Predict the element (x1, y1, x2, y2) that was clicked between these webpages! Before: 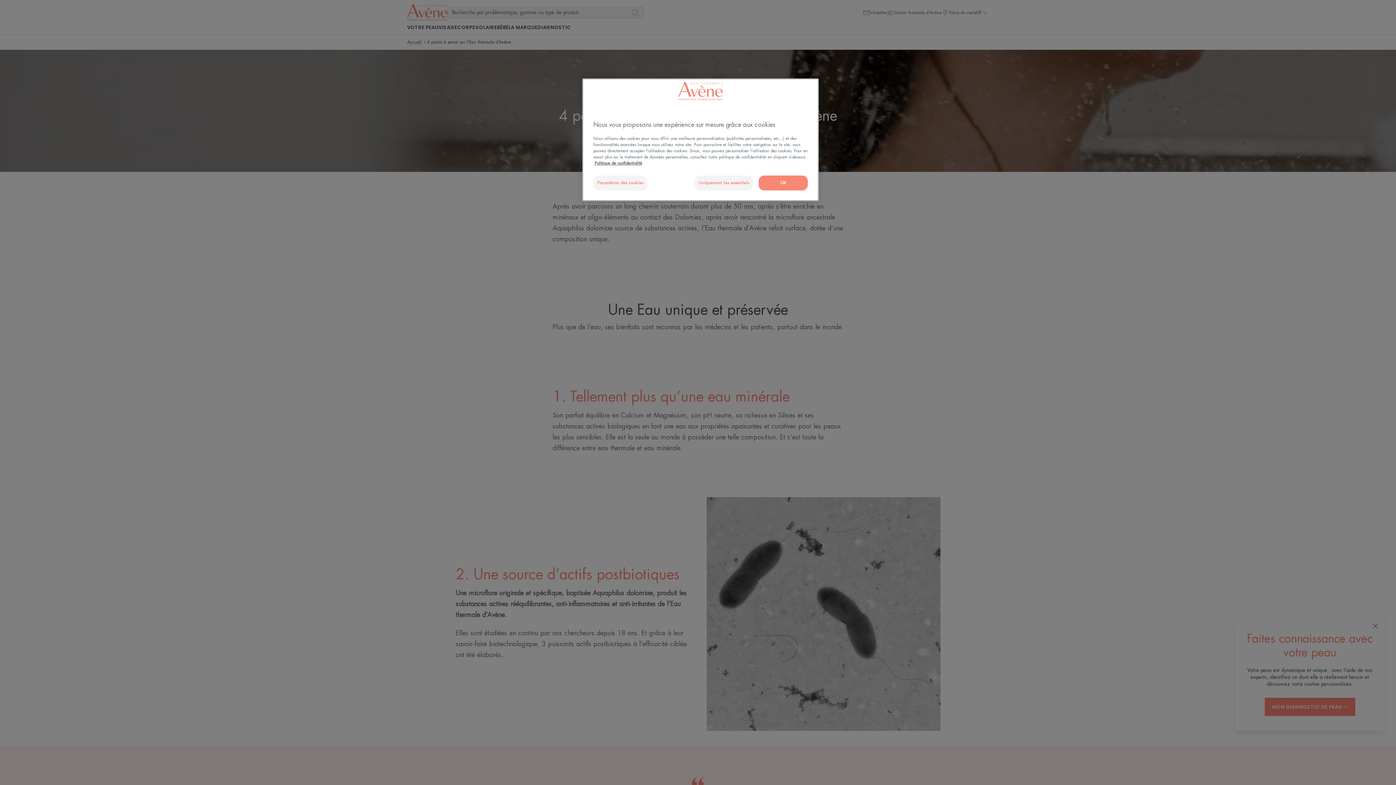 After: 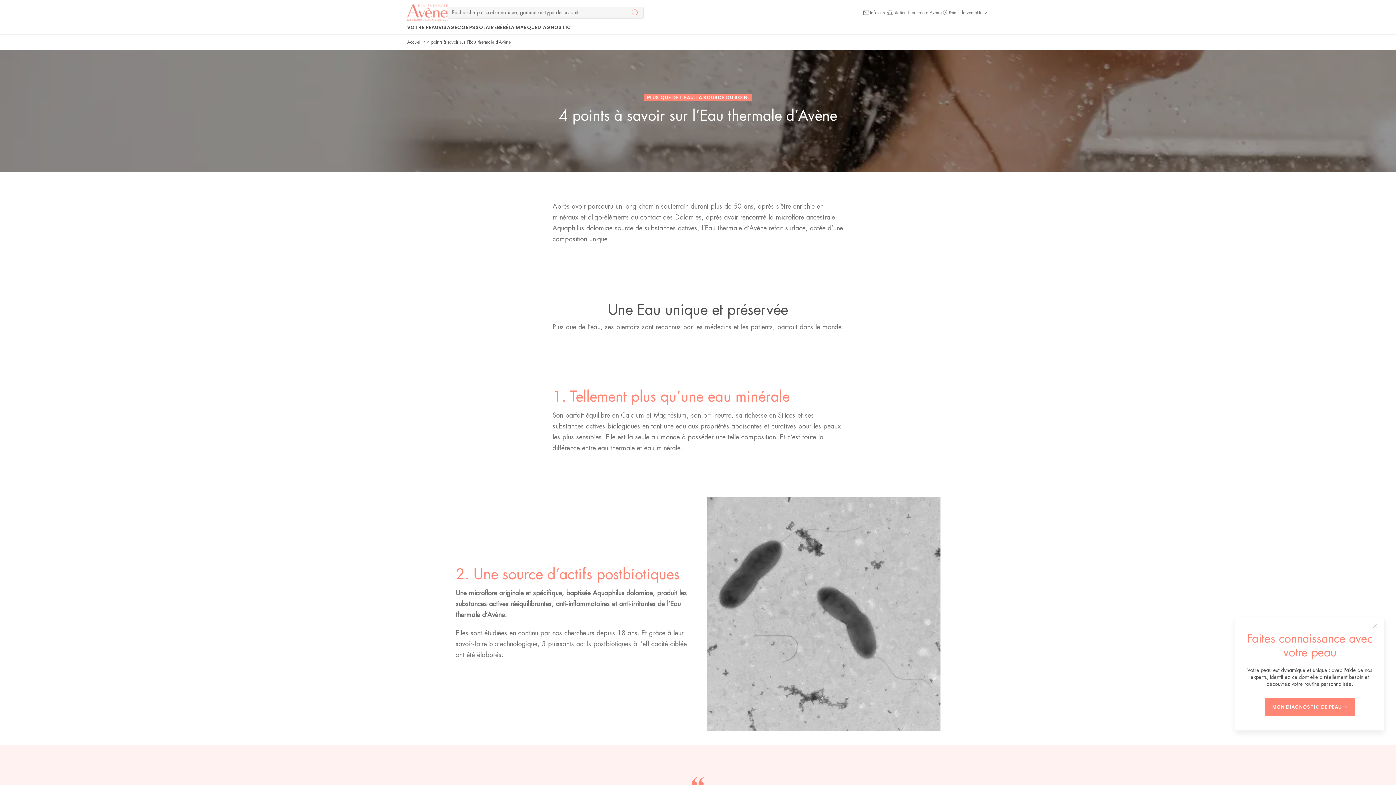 Action: label: Uniquement les essentiels bbox: (694, 175, 753, 190)